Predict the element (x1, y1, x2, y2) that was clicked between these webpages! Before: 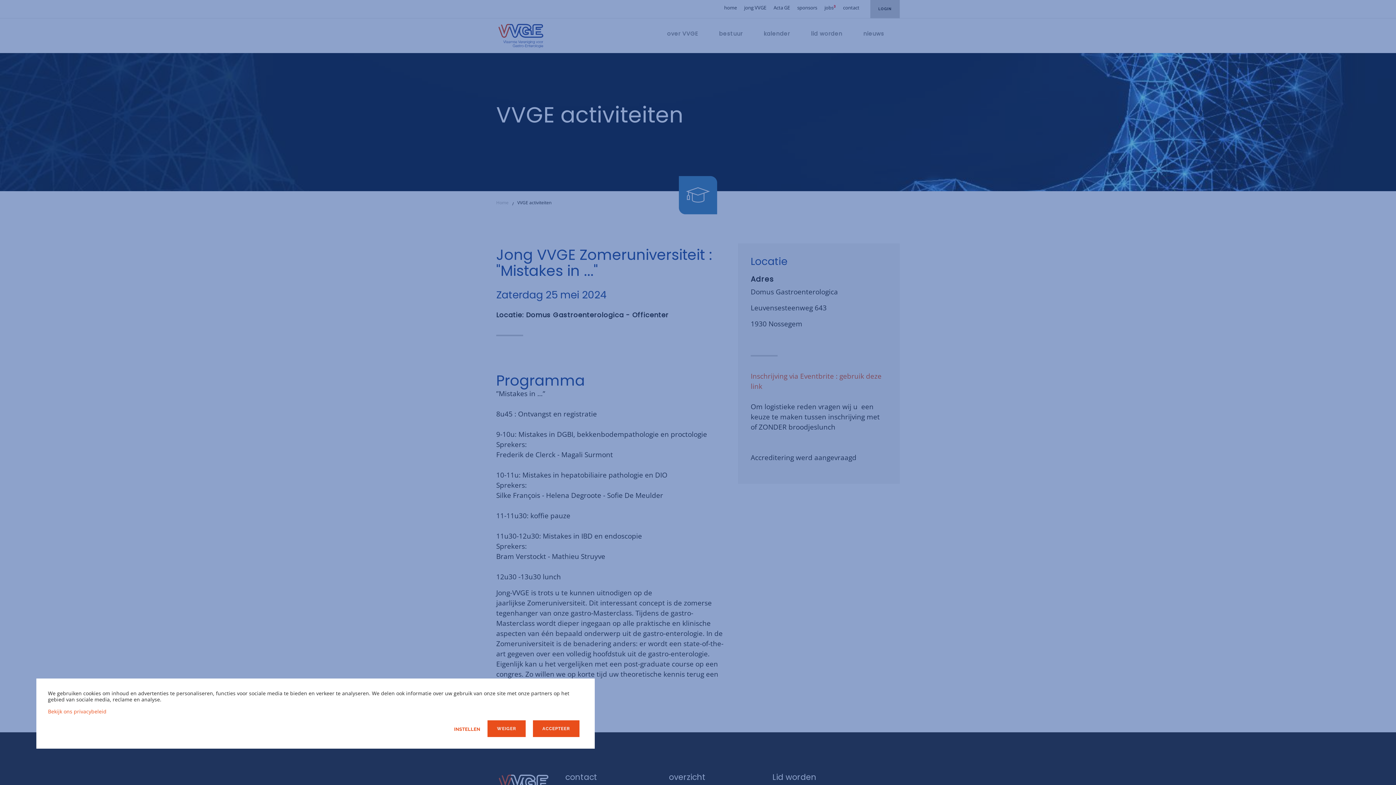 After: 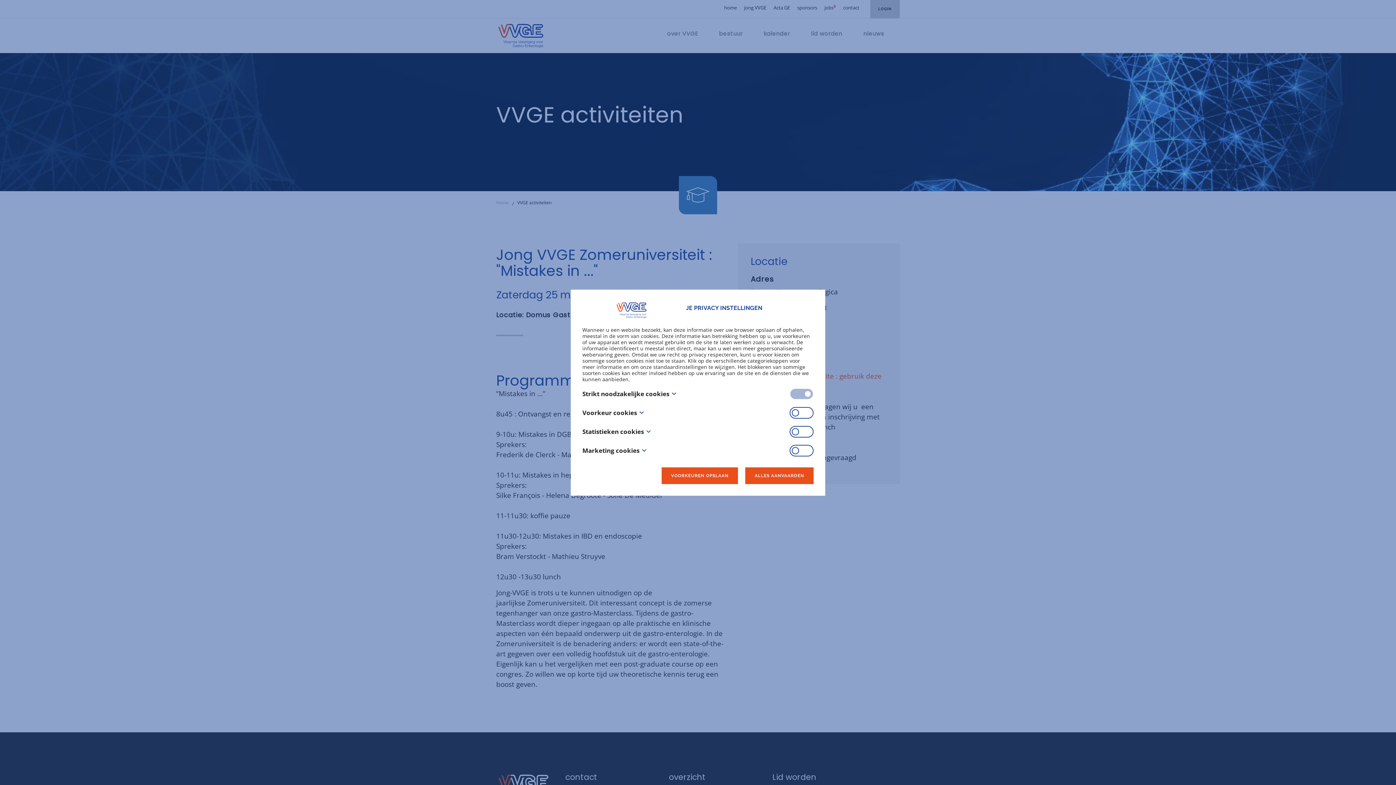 Action: bbox: (454, 724, 484, 734) label: INSTELLEN